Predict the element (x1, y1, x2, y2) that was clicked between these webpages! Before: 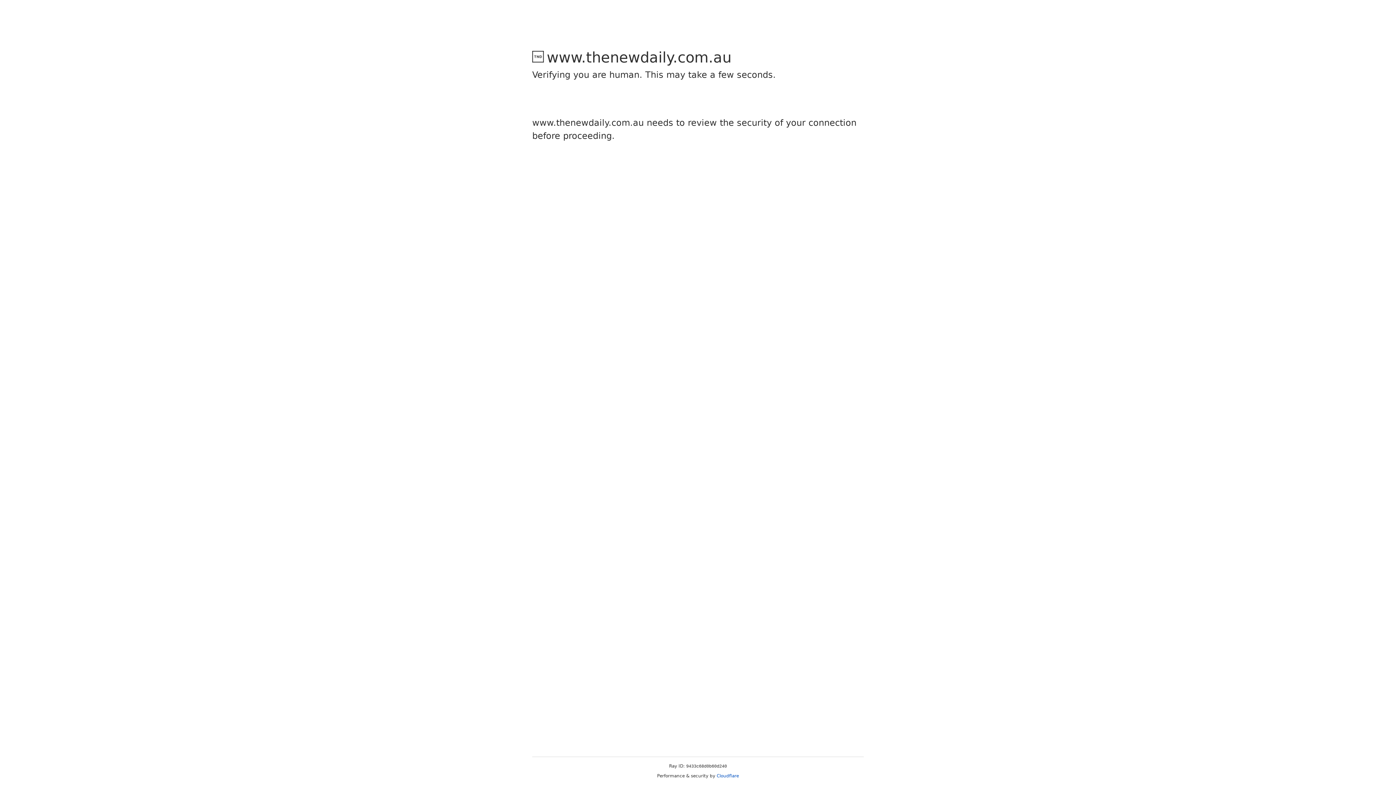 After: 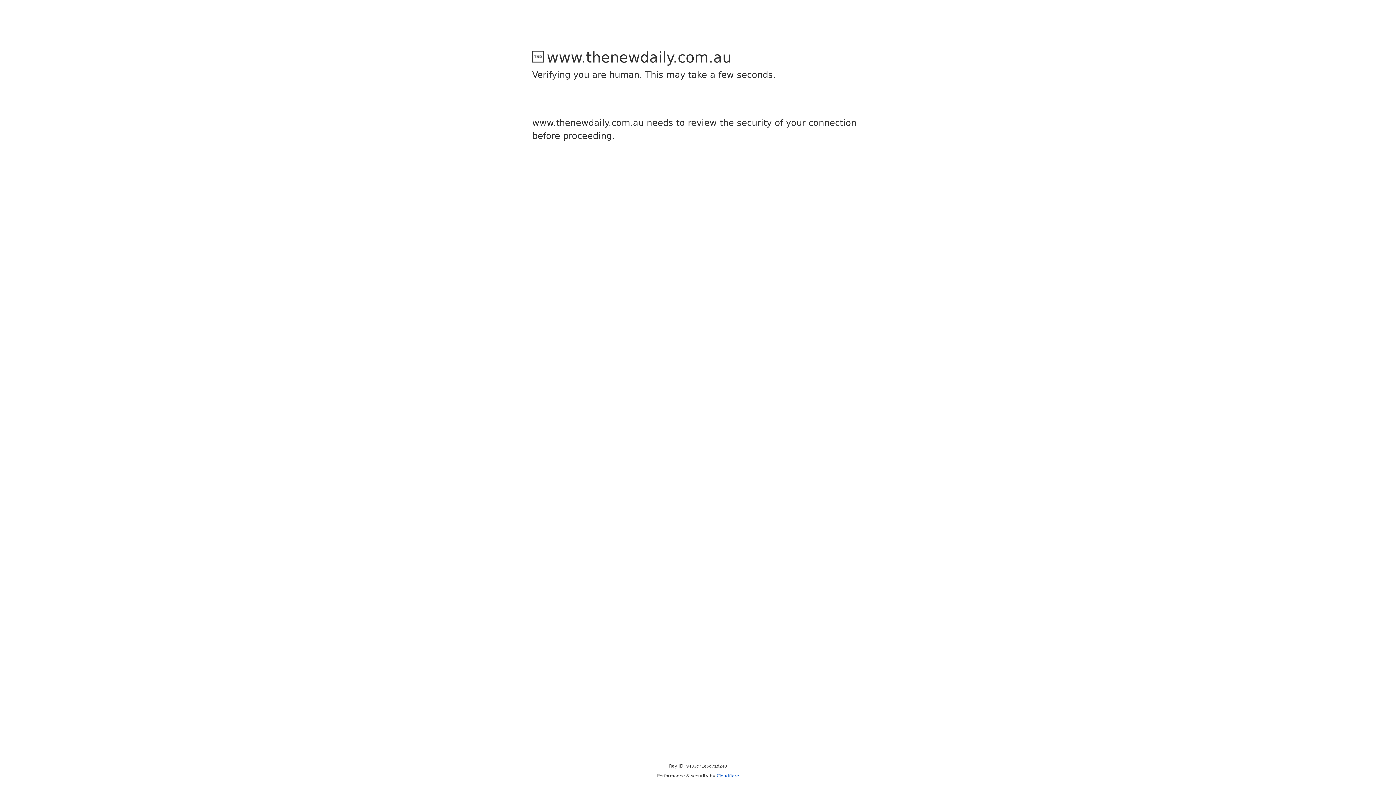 Action: label: Cloudflare bbox: (716, 773, 739, 778)